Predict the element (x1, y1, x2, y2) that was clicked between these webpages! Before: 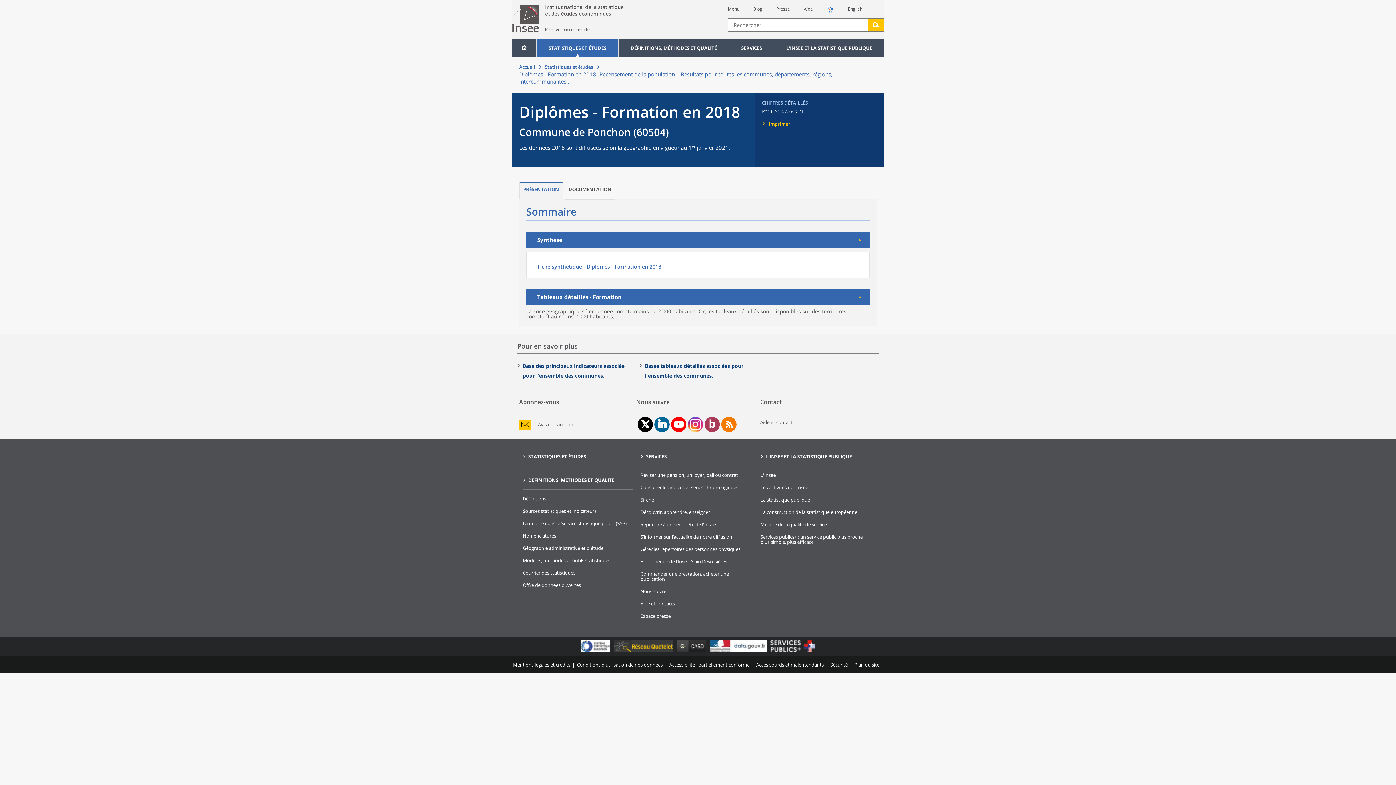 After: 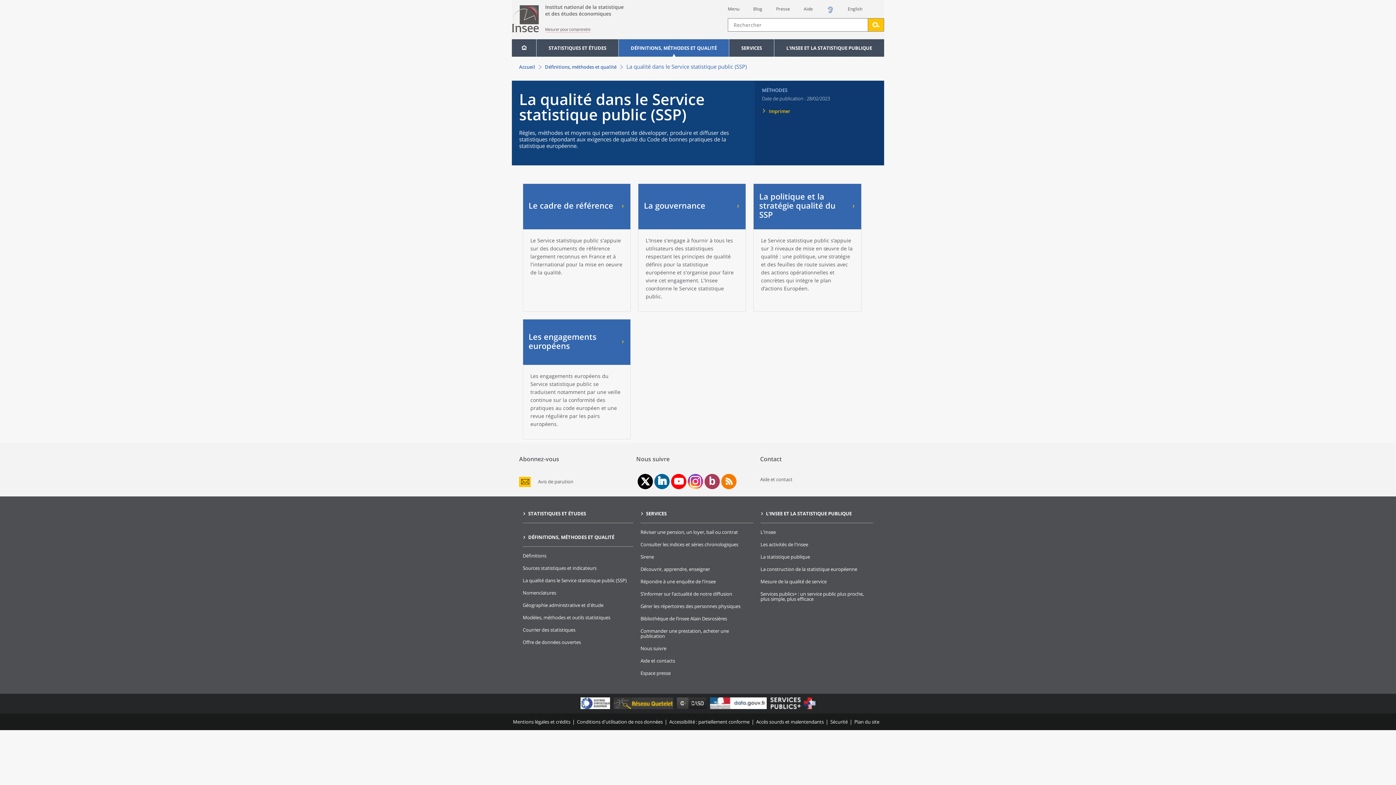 Action: bbox: (522, 520, 626, 526) label: La qualité dans le Service statistique public (SSP)